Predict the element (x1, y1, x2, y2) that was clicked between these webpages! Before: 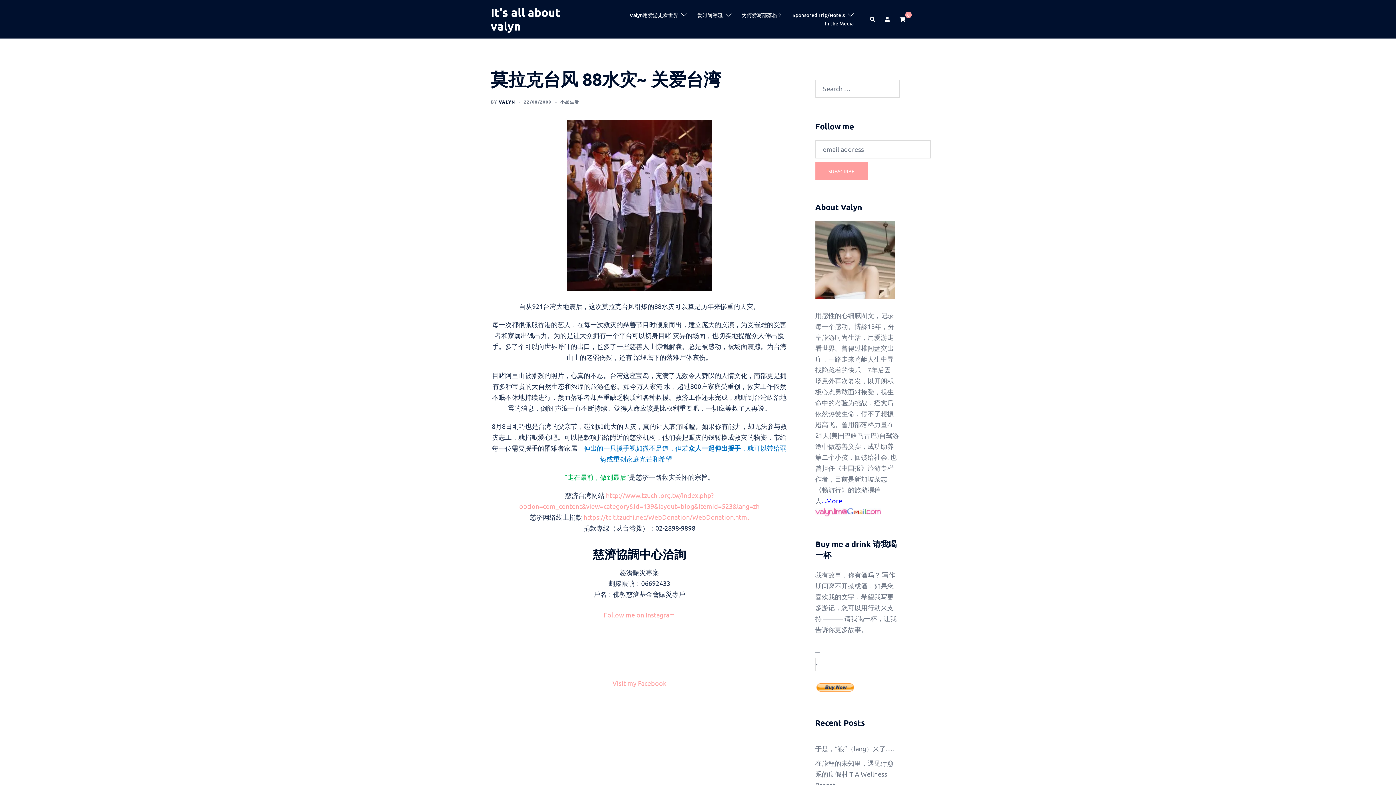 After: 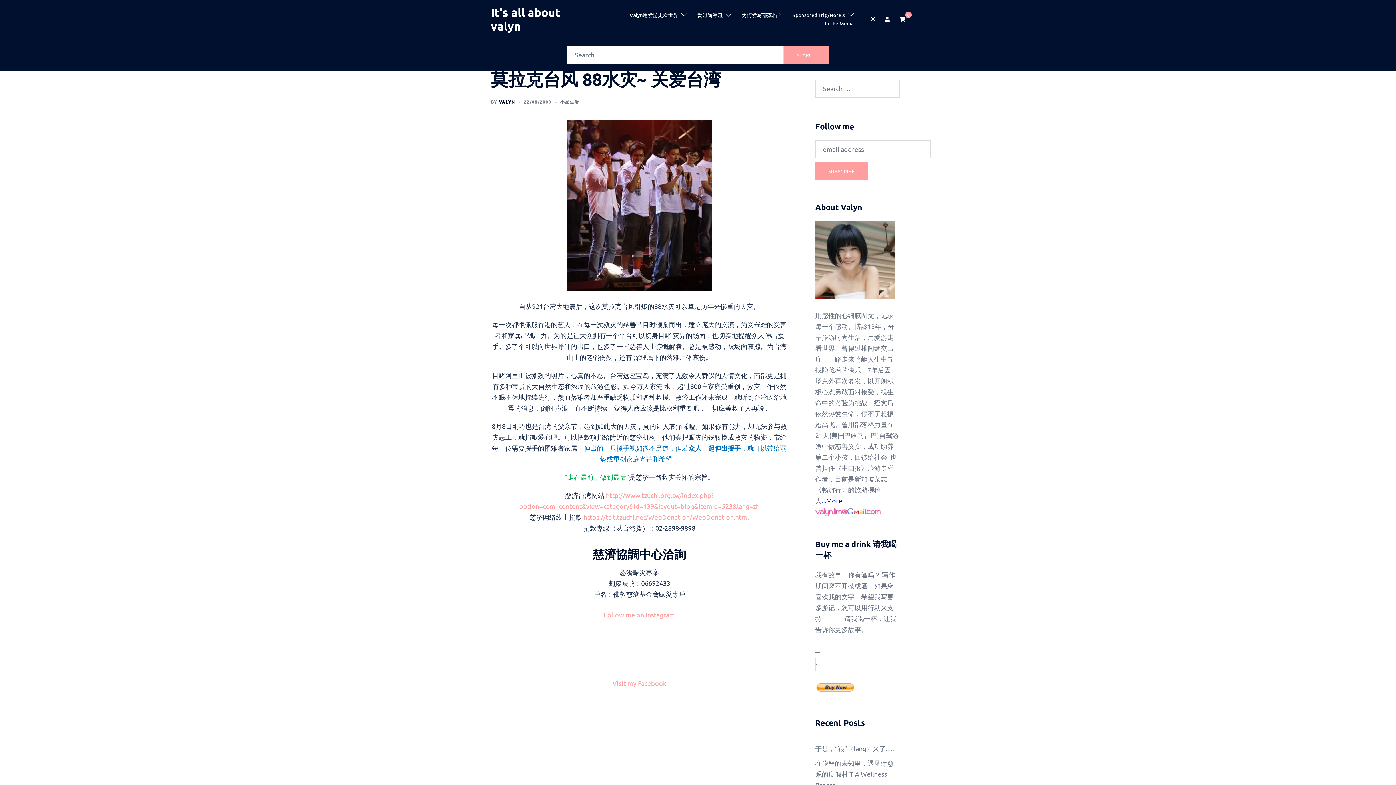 Action: bbox: (869, 16, 875, 22) label: Search